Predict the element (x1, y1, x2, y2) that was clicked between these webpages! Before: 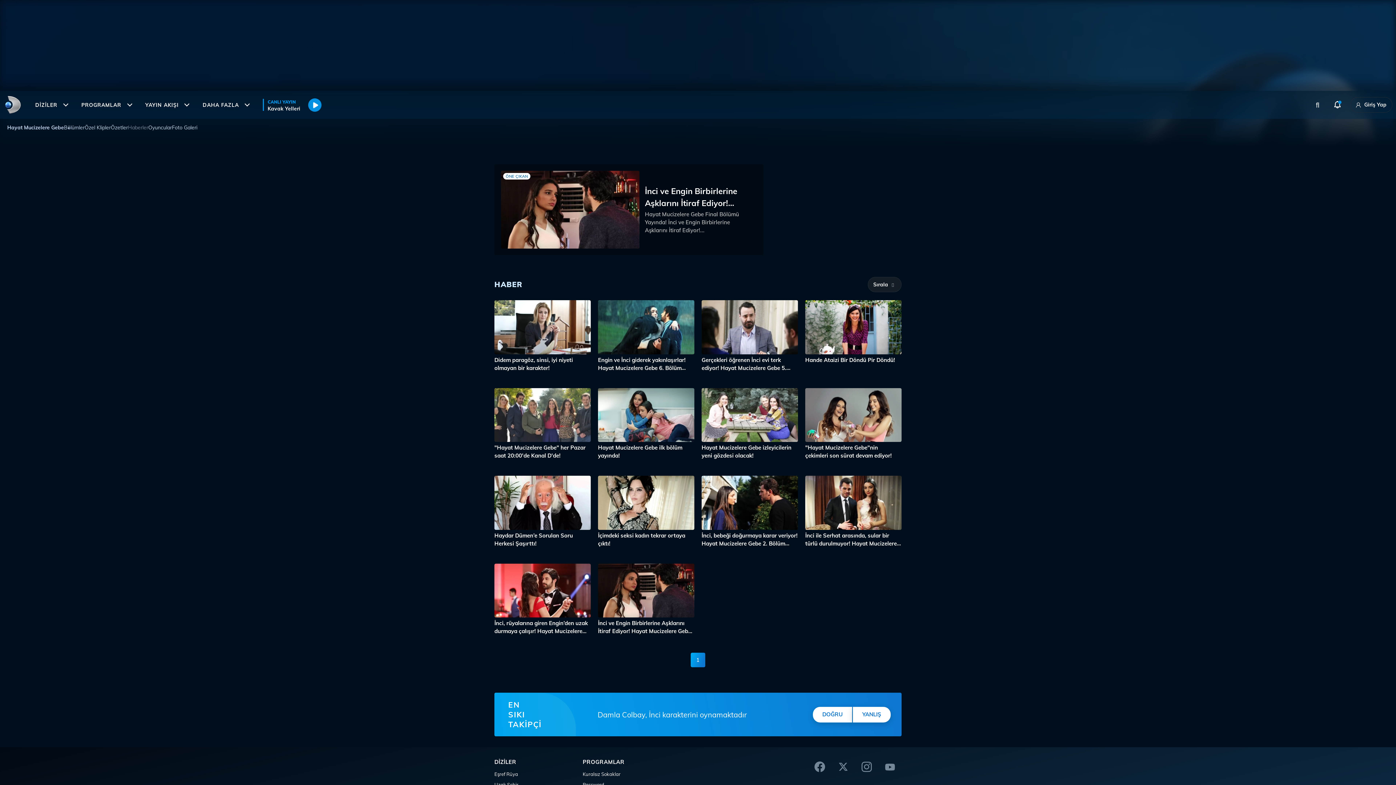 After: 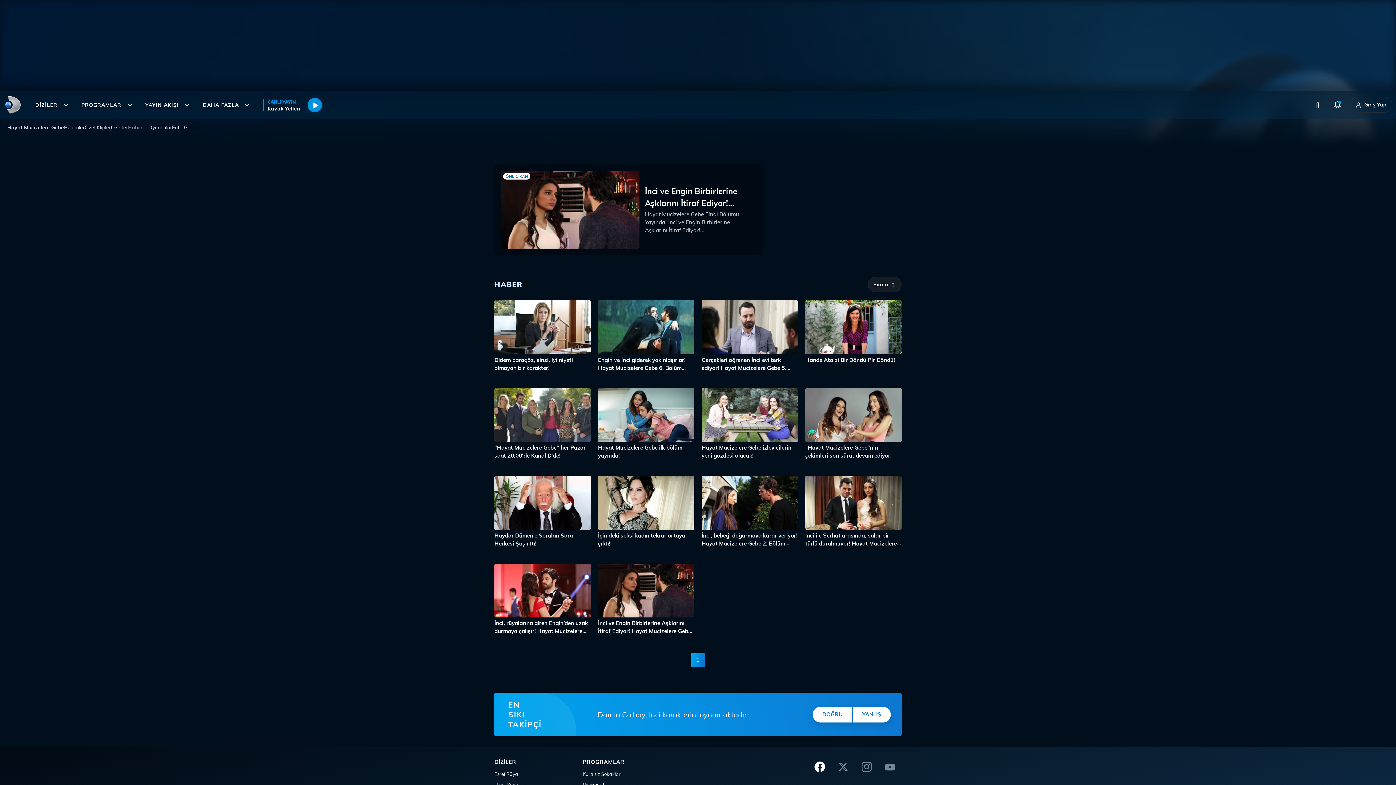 Action: bbox: (814, 761, 825, 772)